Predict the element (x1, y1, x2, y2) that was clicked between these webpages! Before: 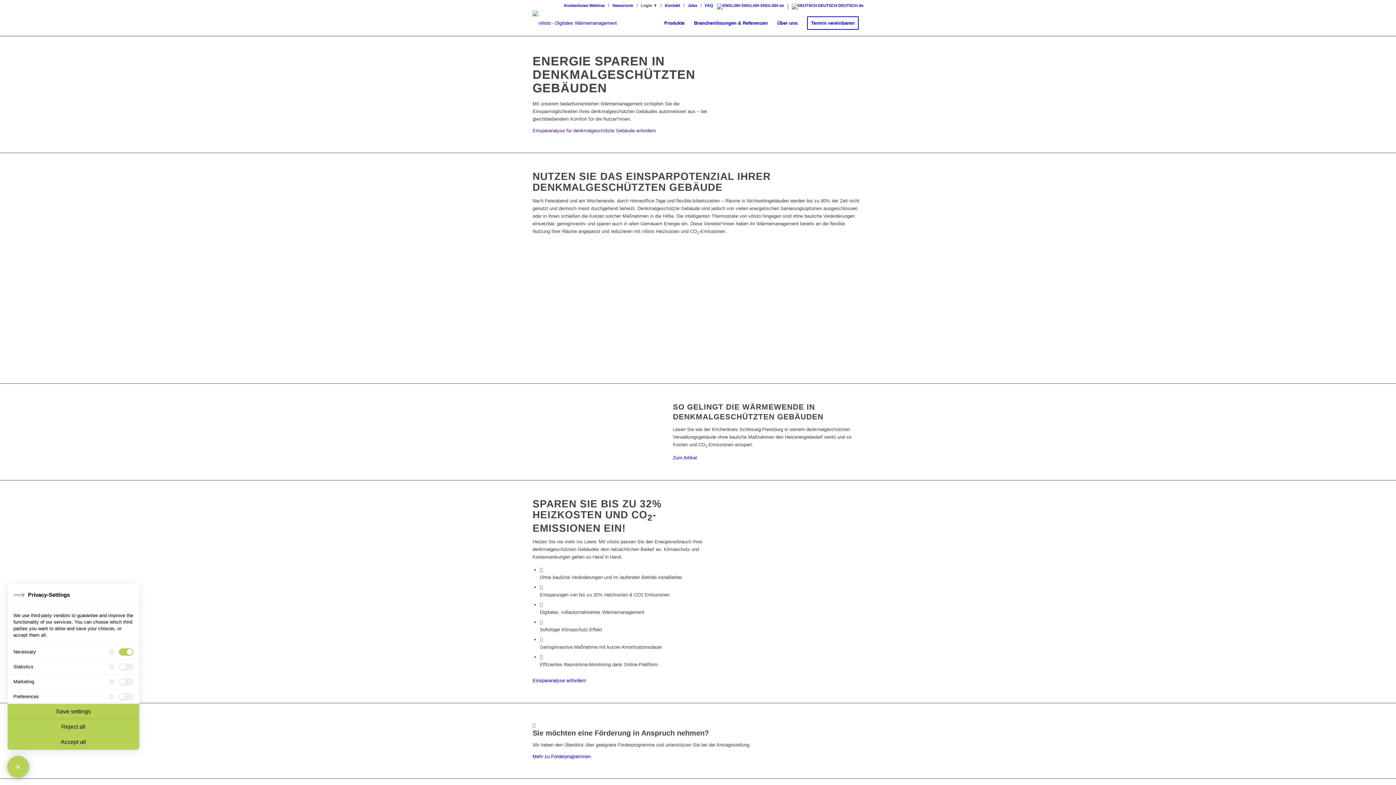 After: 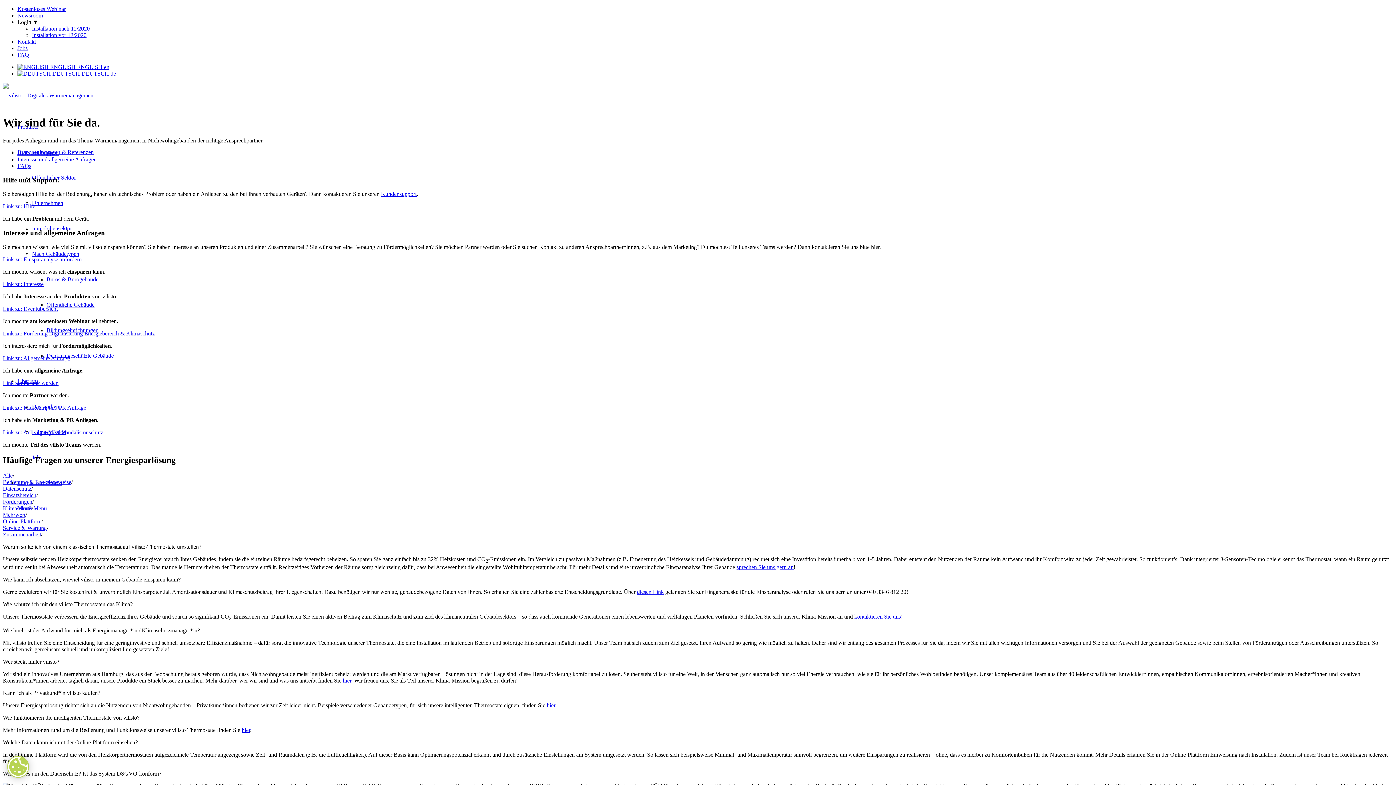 Action: label: Kontakt bbox: (665, 0, 680, 10)